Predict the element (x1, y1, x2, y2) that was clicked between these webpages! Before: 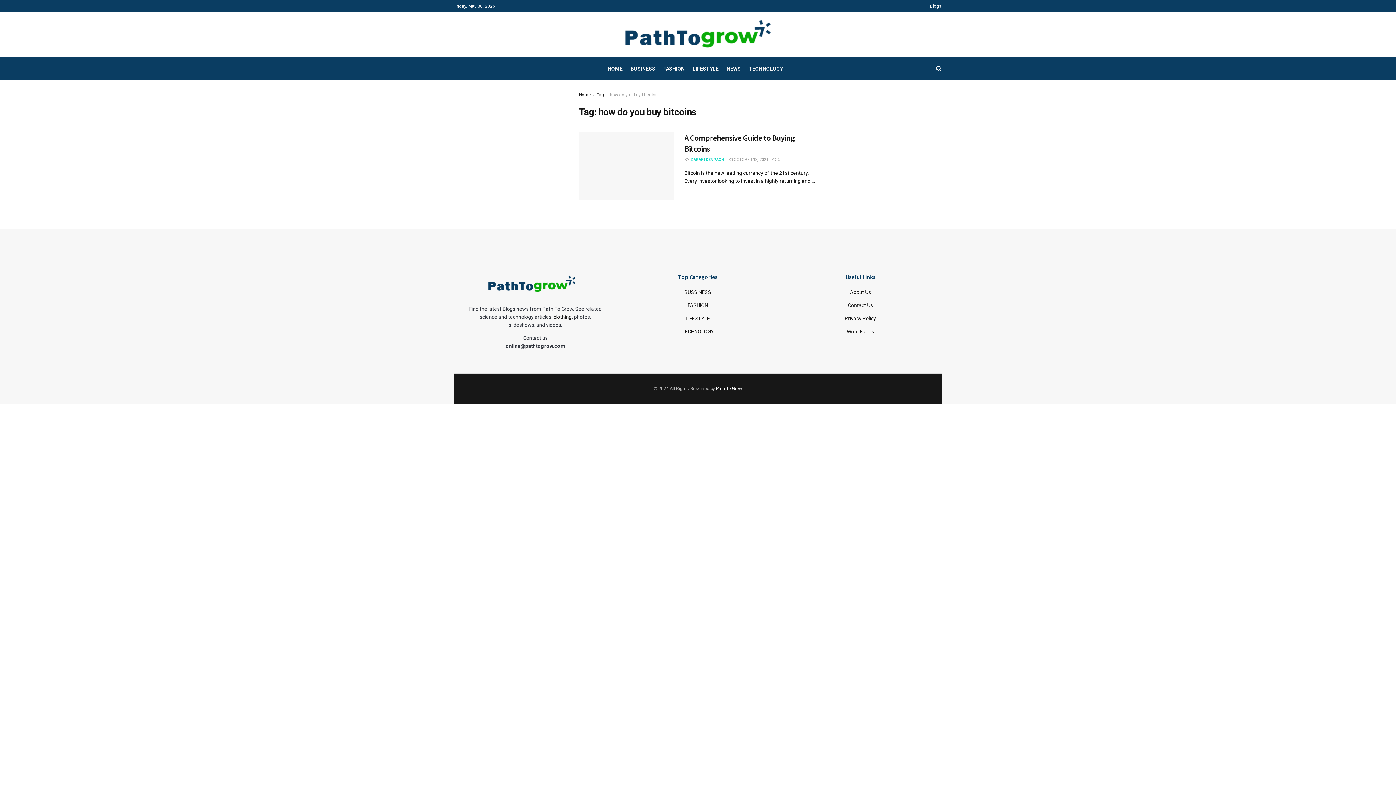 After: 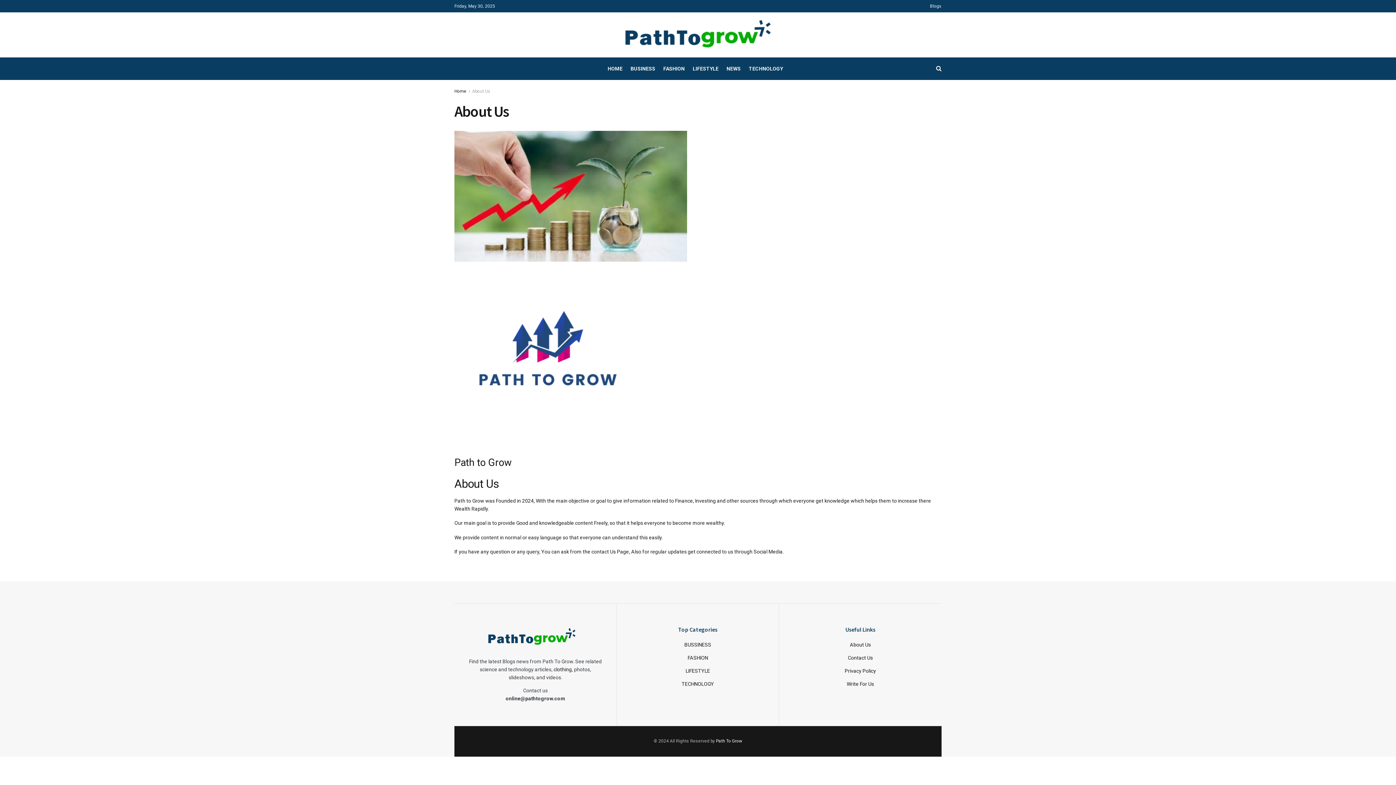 Action: label: About Us bbox: (850, 289, 871, 295)